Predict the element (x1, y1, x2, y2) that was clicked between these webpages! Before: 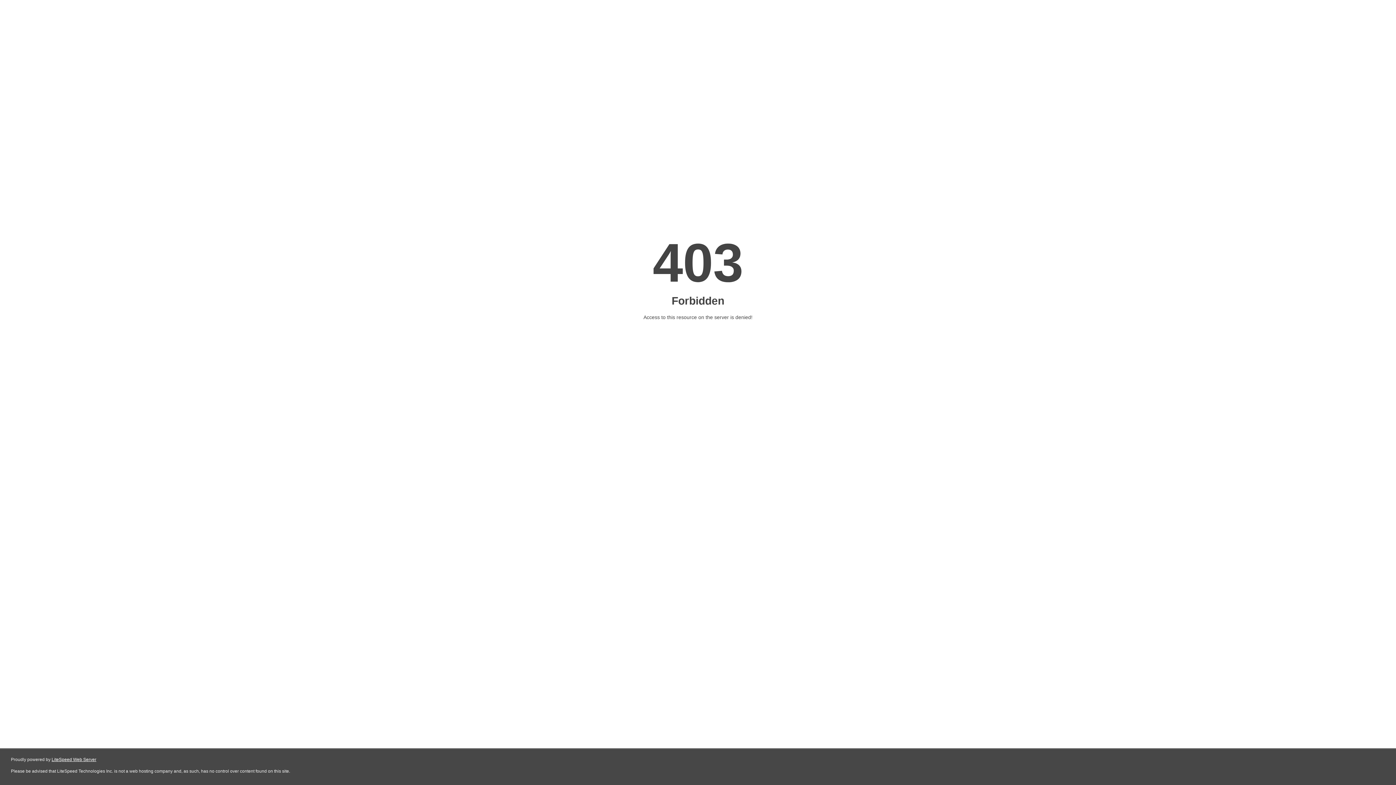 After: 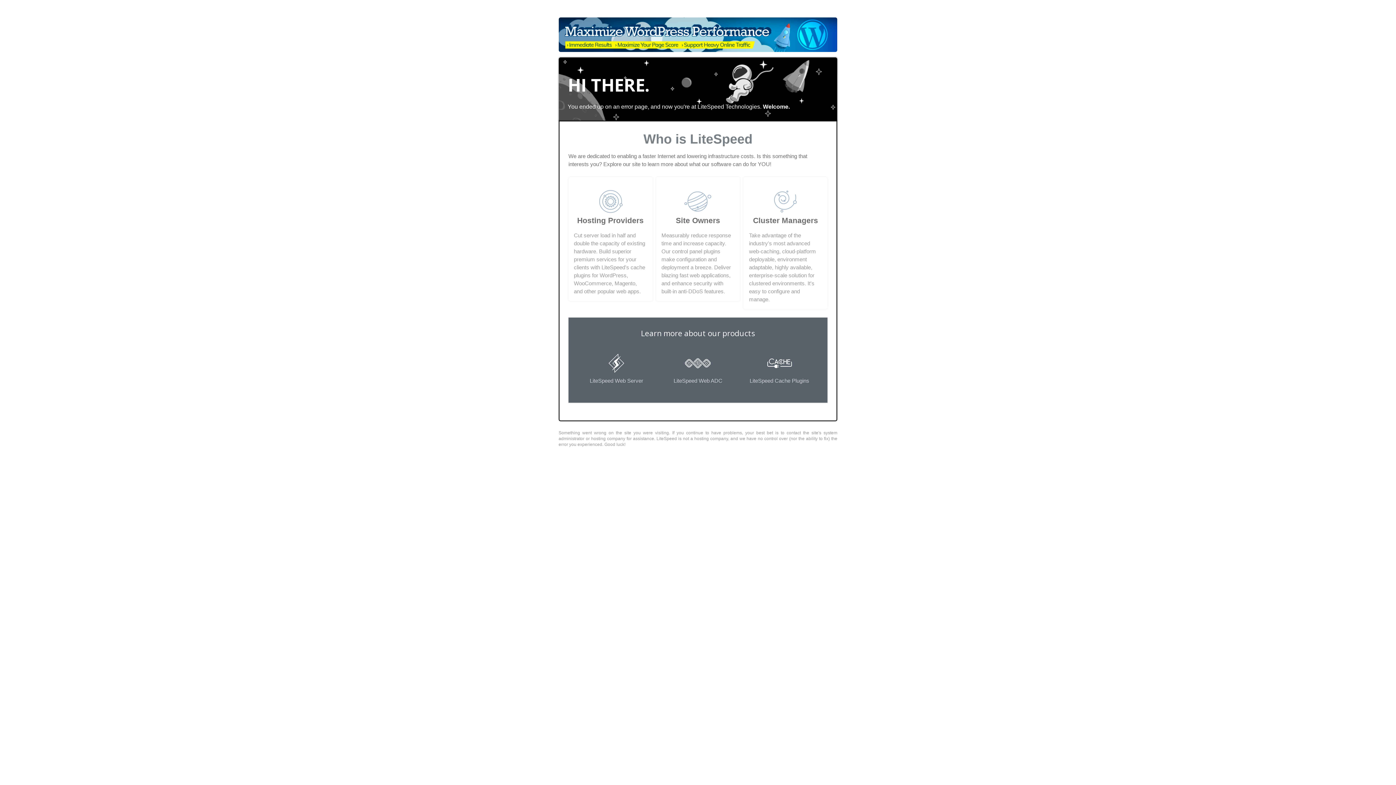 Action: label: LiteSpeed Web Server bbox: (51, 757, 96, 762)